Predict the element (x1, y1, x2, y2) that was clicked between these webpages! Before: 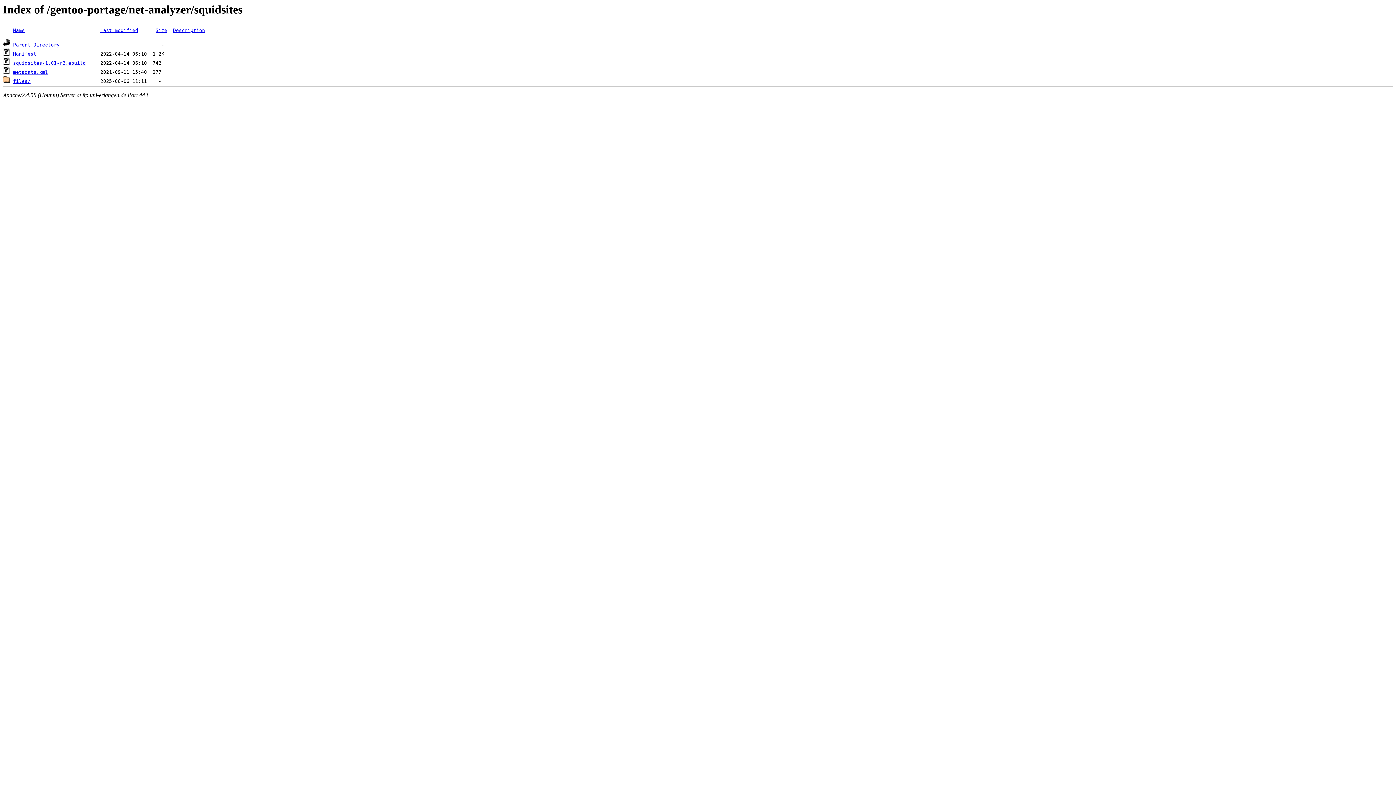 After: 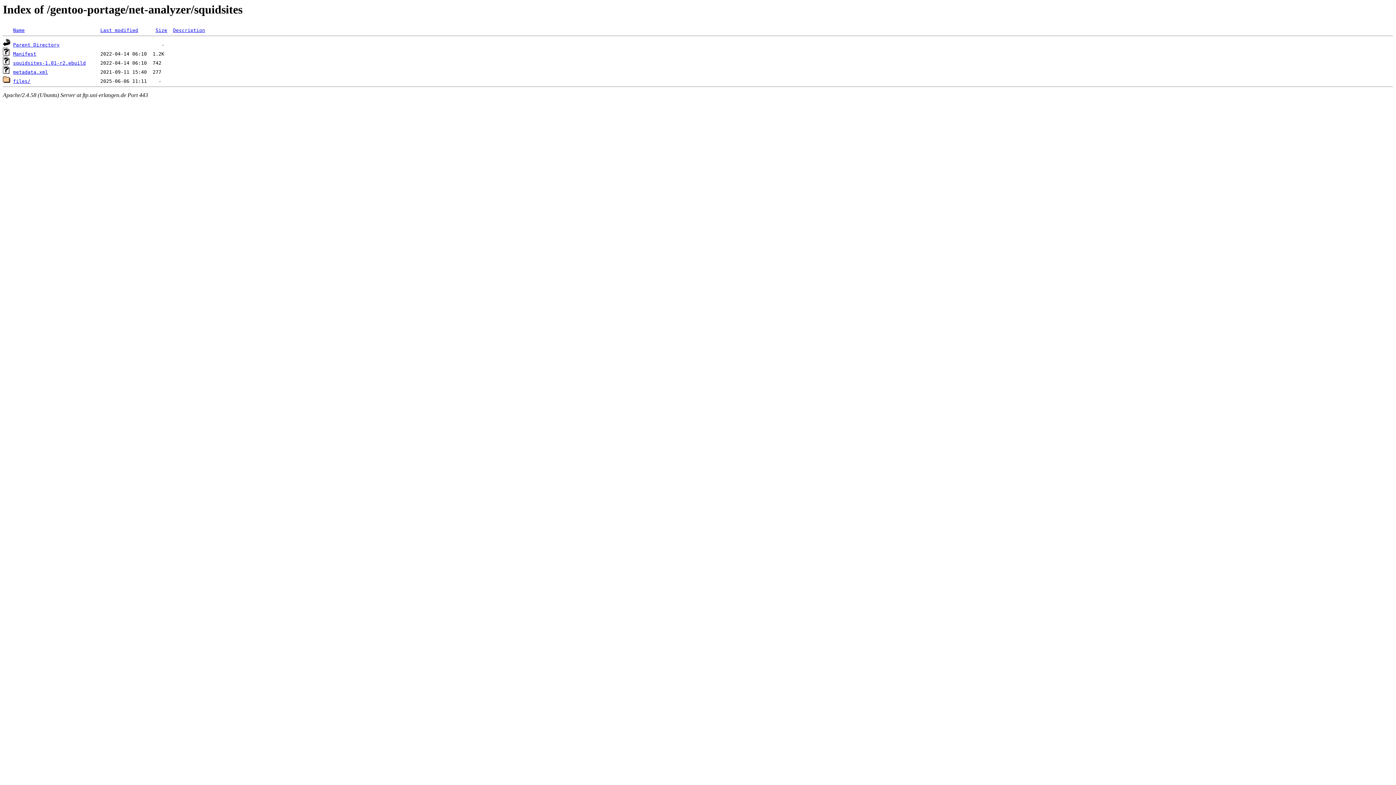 Action: bbox: (13, 60, 85, 65) label: squidsites-1.01-r2.ebuild